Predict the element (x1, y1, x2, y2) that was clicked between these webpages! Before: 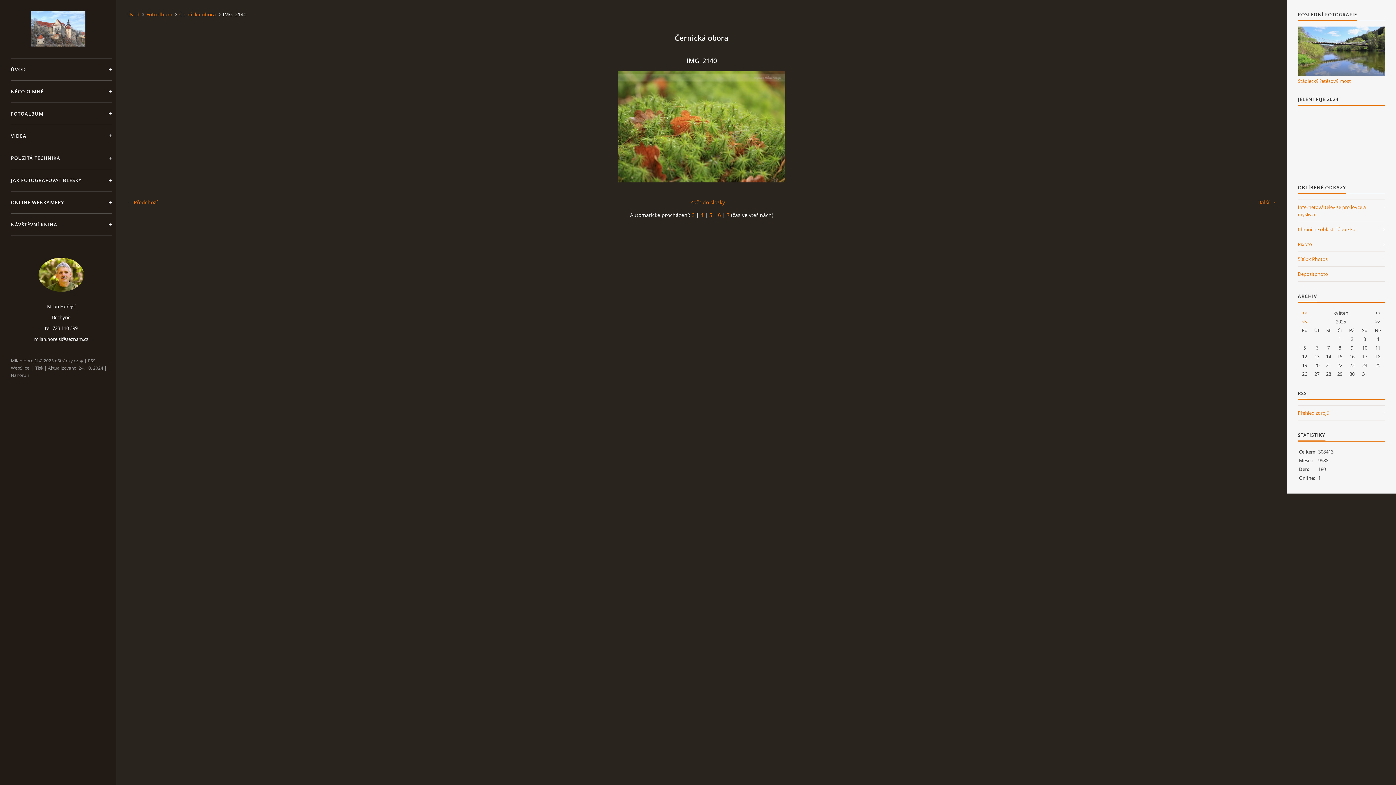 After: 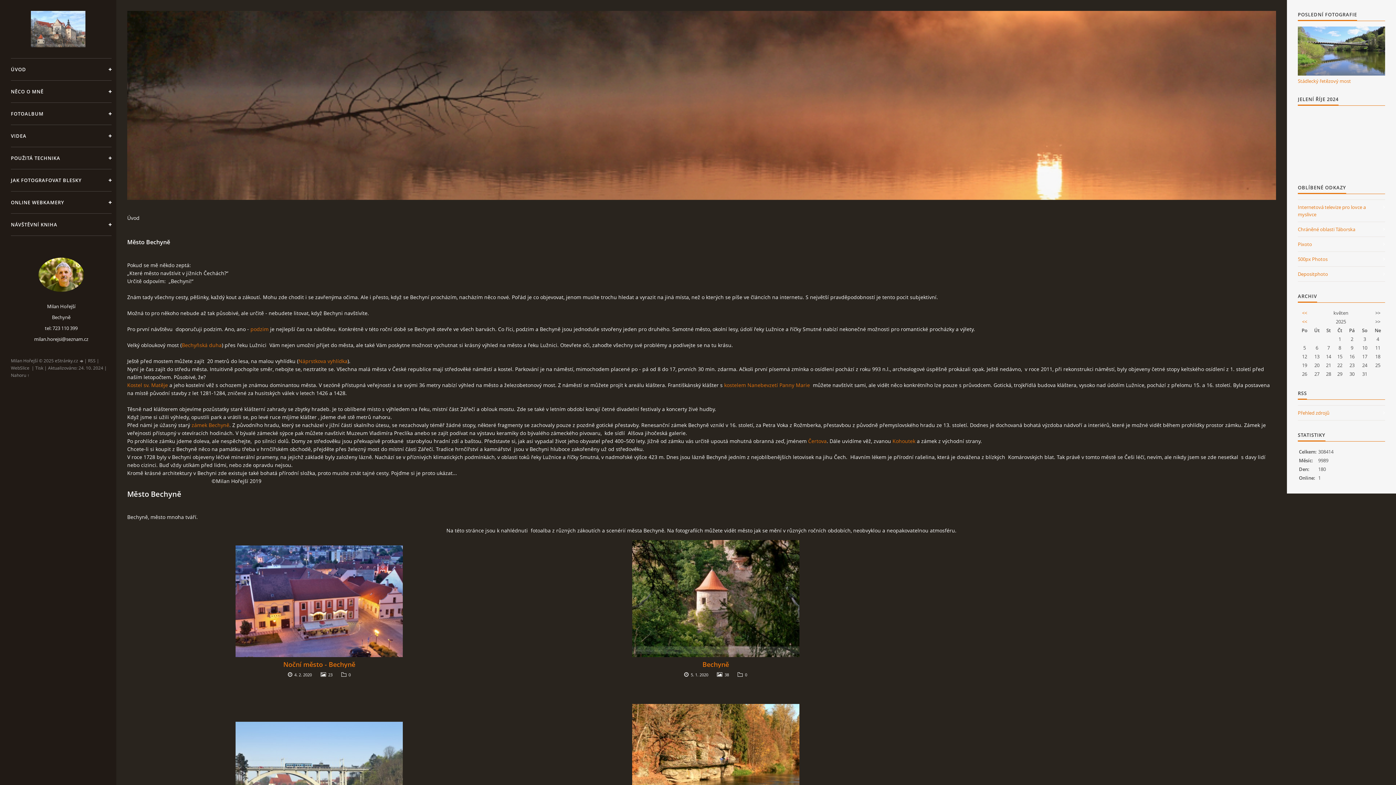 Action: bbox: (10, 58, 111, 80) label: ÚVOD